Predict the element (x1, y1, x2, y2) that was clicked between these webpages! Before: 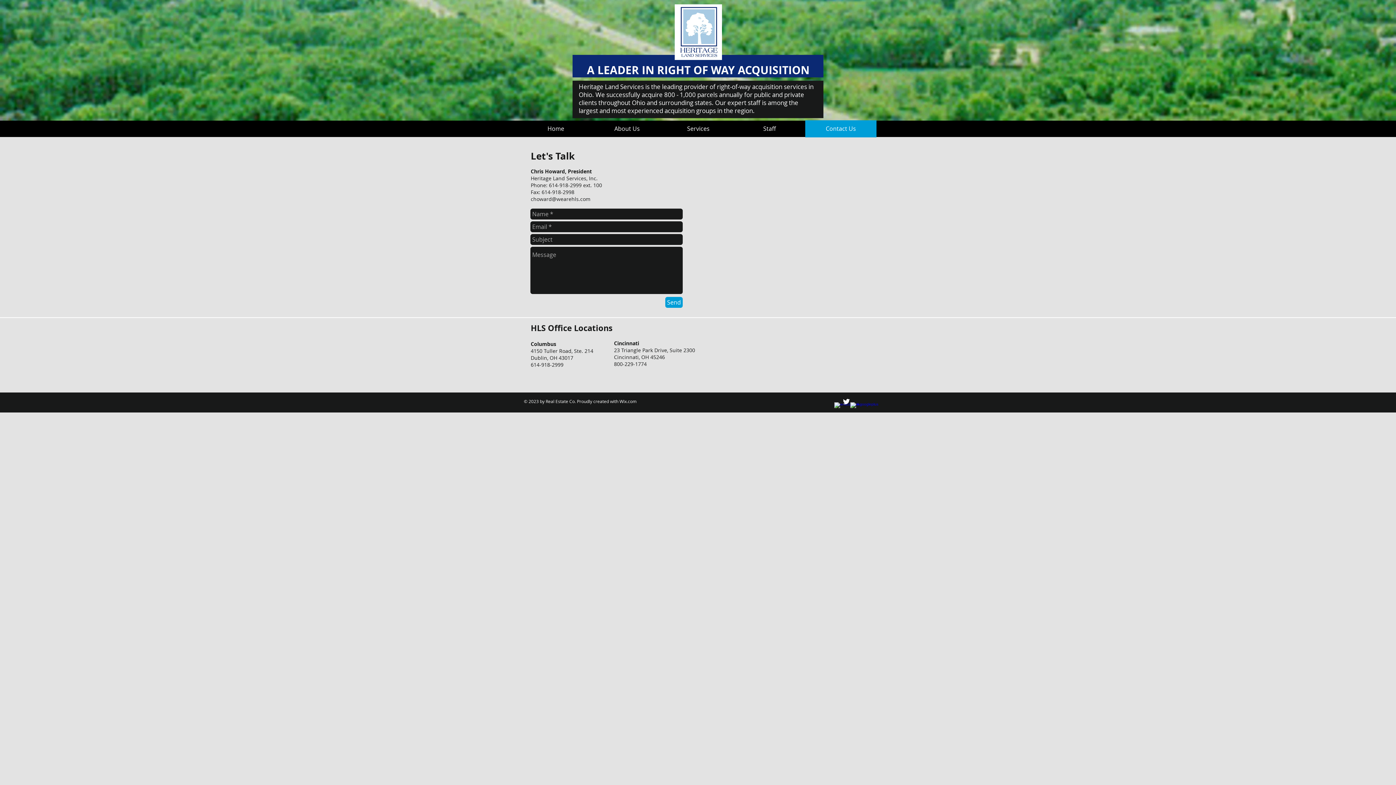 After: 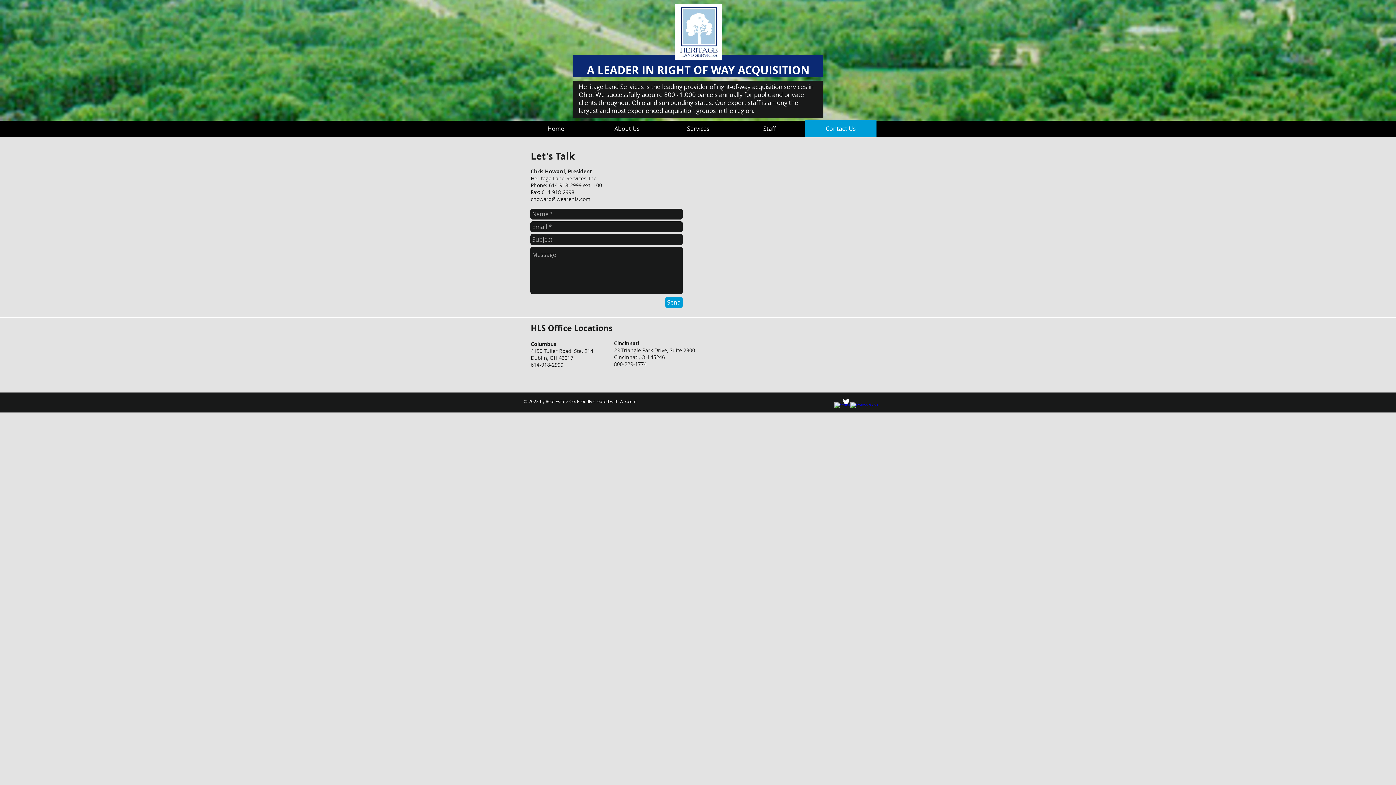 Action: label: Contact Us bbox: (805, 120, 876, 137)